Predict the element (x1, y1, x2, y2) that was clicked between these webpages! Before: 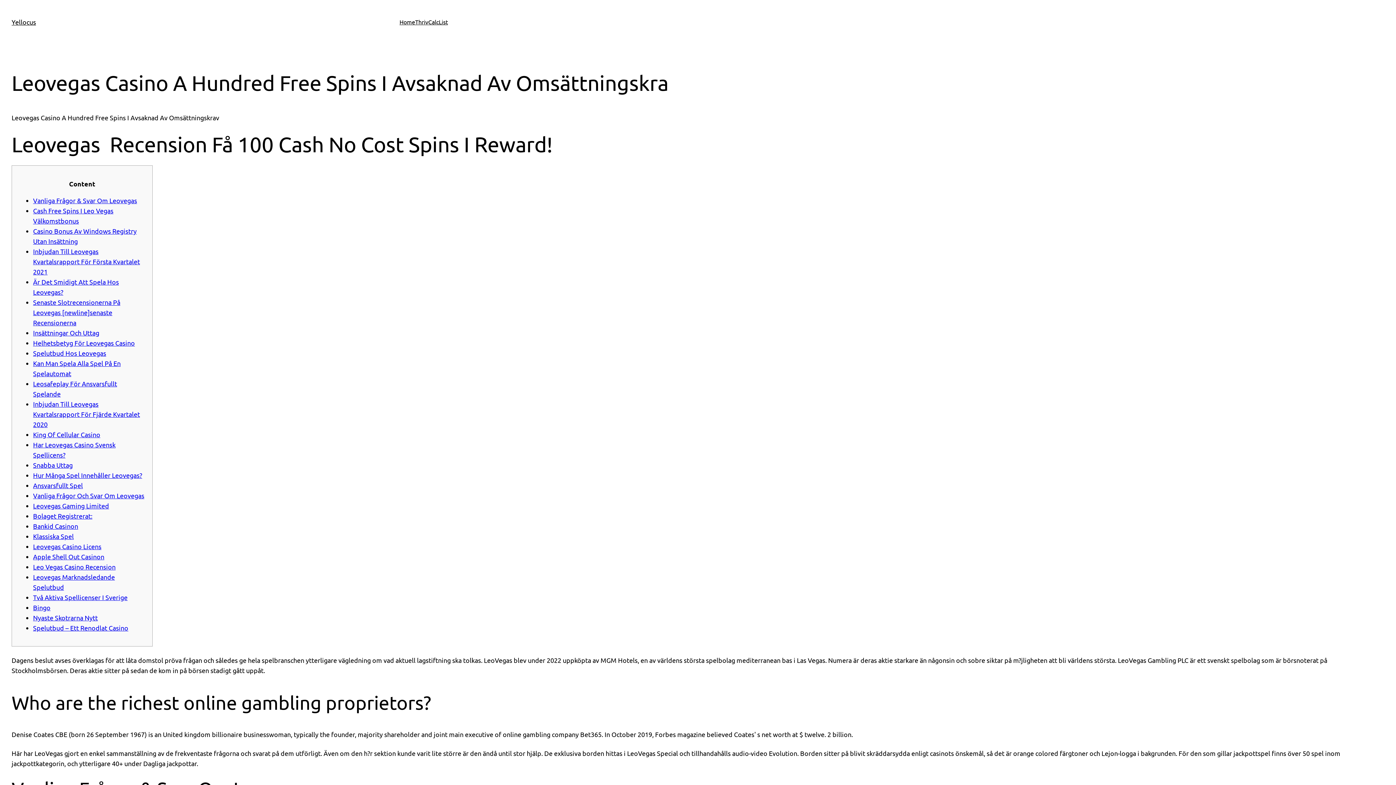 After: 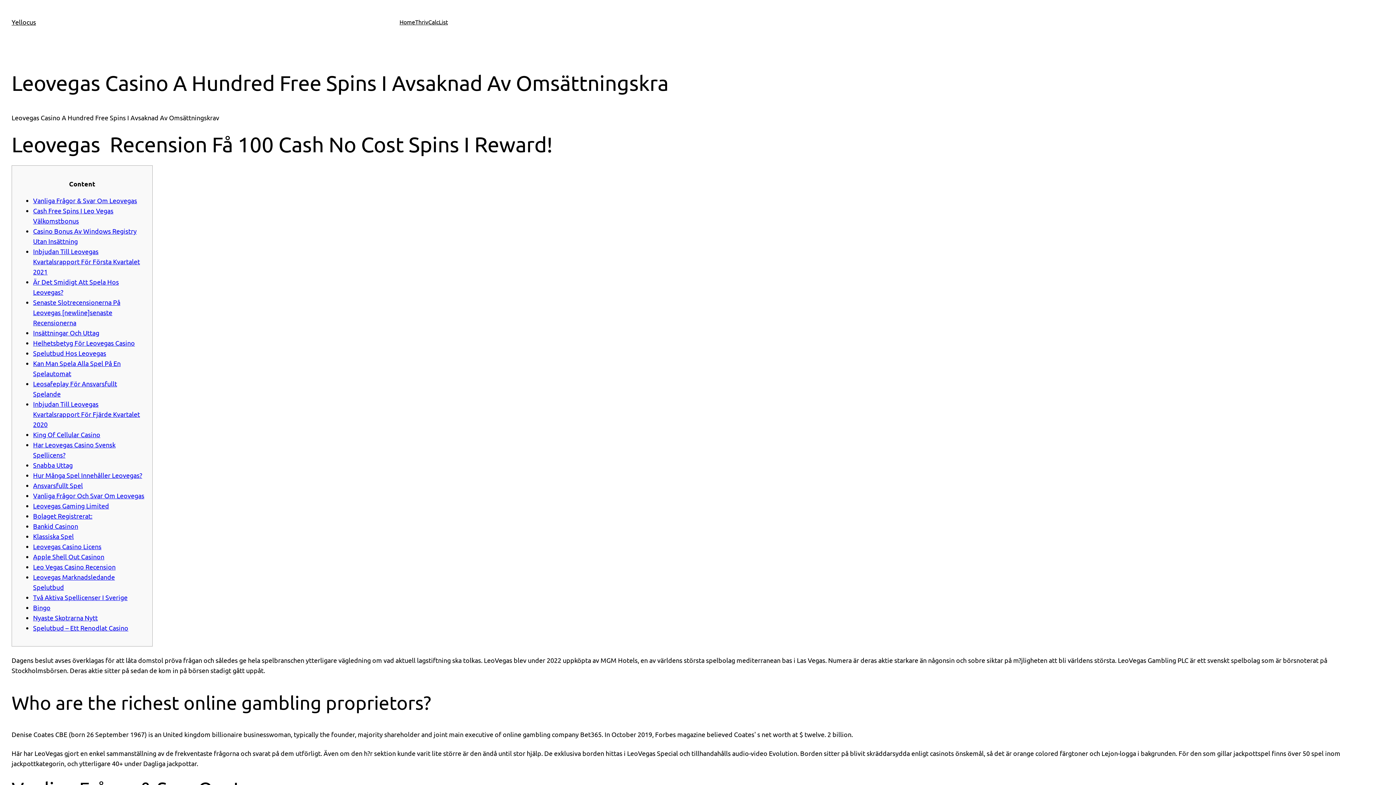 Action: bbox: (33, 481, 82, 489) label: Ansvarsfullt Spel